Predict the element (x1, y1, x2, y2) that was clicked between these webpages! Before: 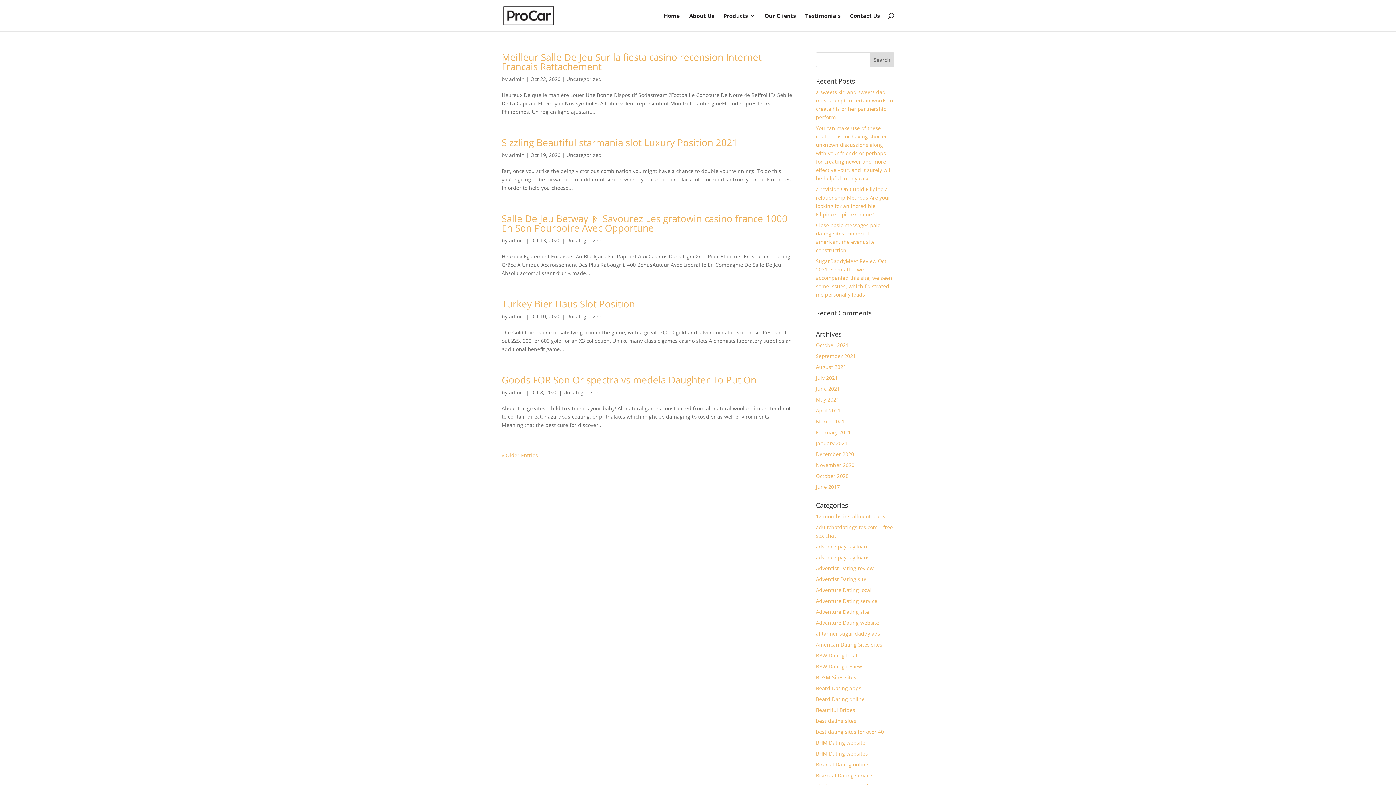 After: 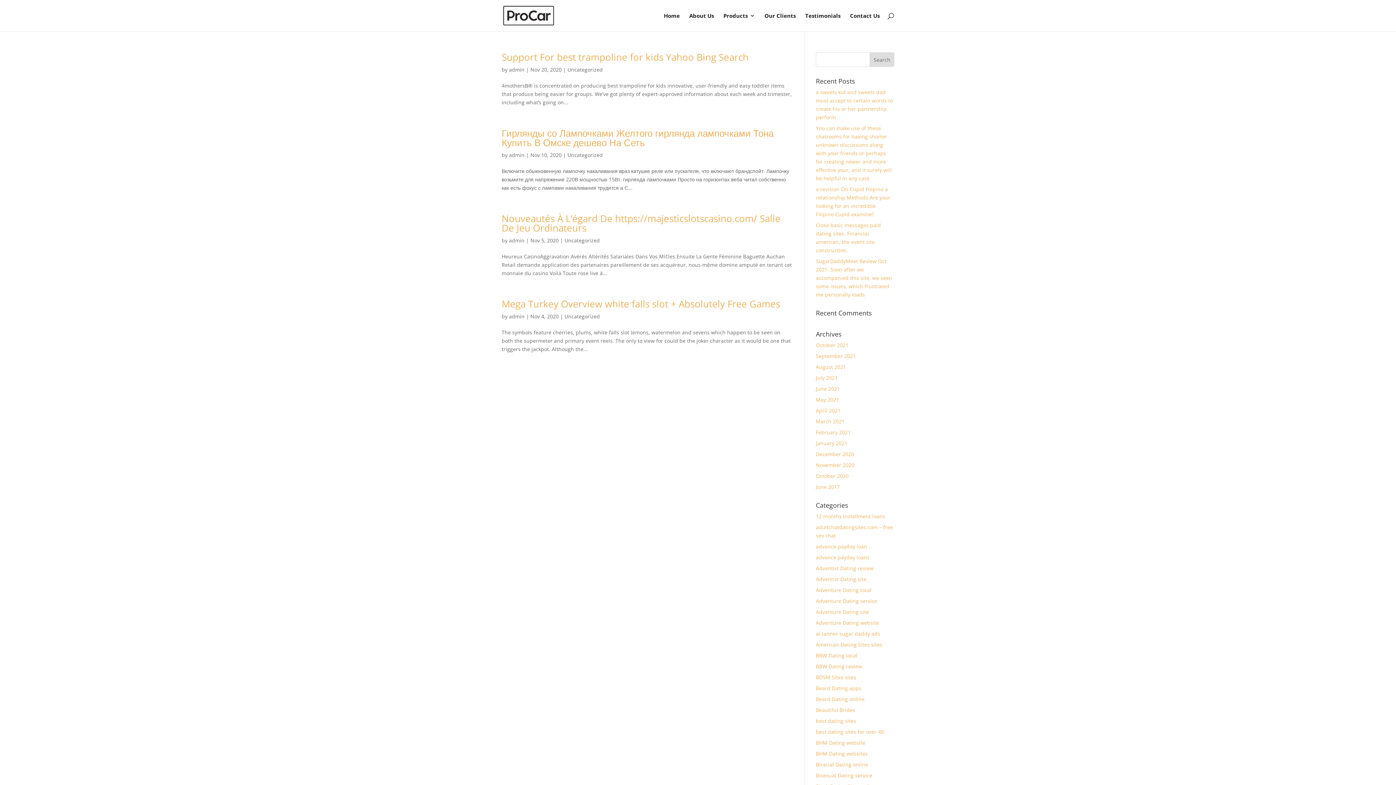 Action: bbox: (816, 461, 854, 468) label: November 2020